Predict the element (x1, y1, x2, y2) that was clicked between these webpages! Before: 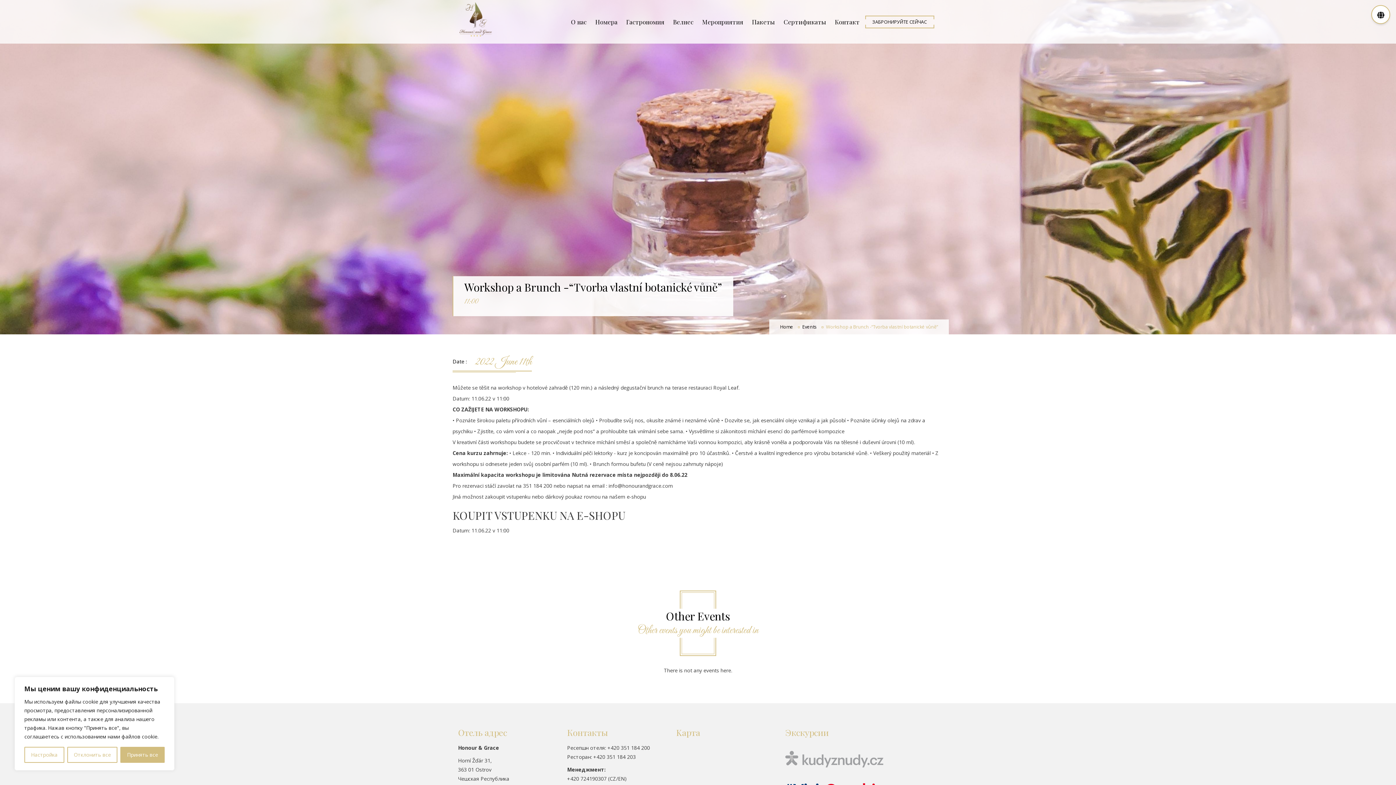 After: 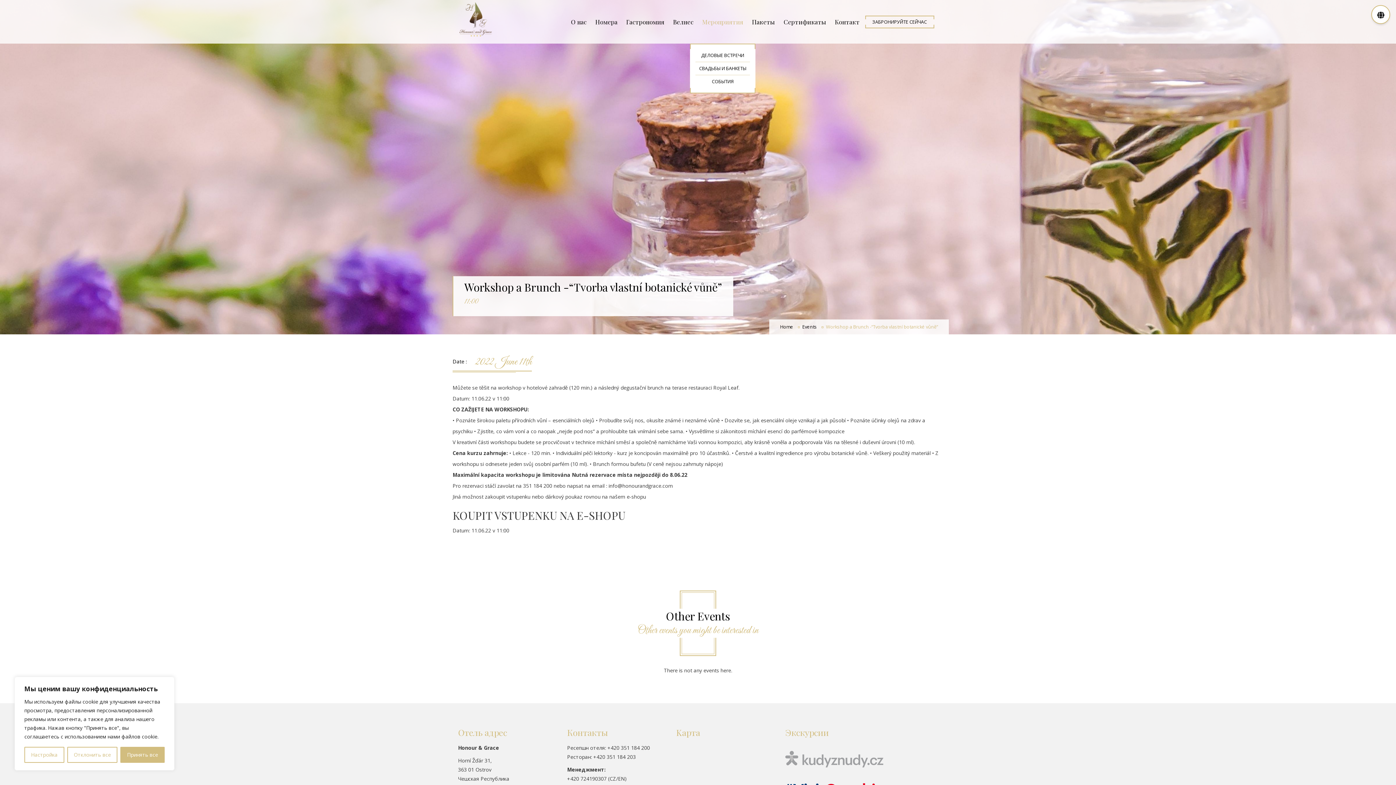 Action: bbox: (698, 17, 747, 25) label: Мероприятия